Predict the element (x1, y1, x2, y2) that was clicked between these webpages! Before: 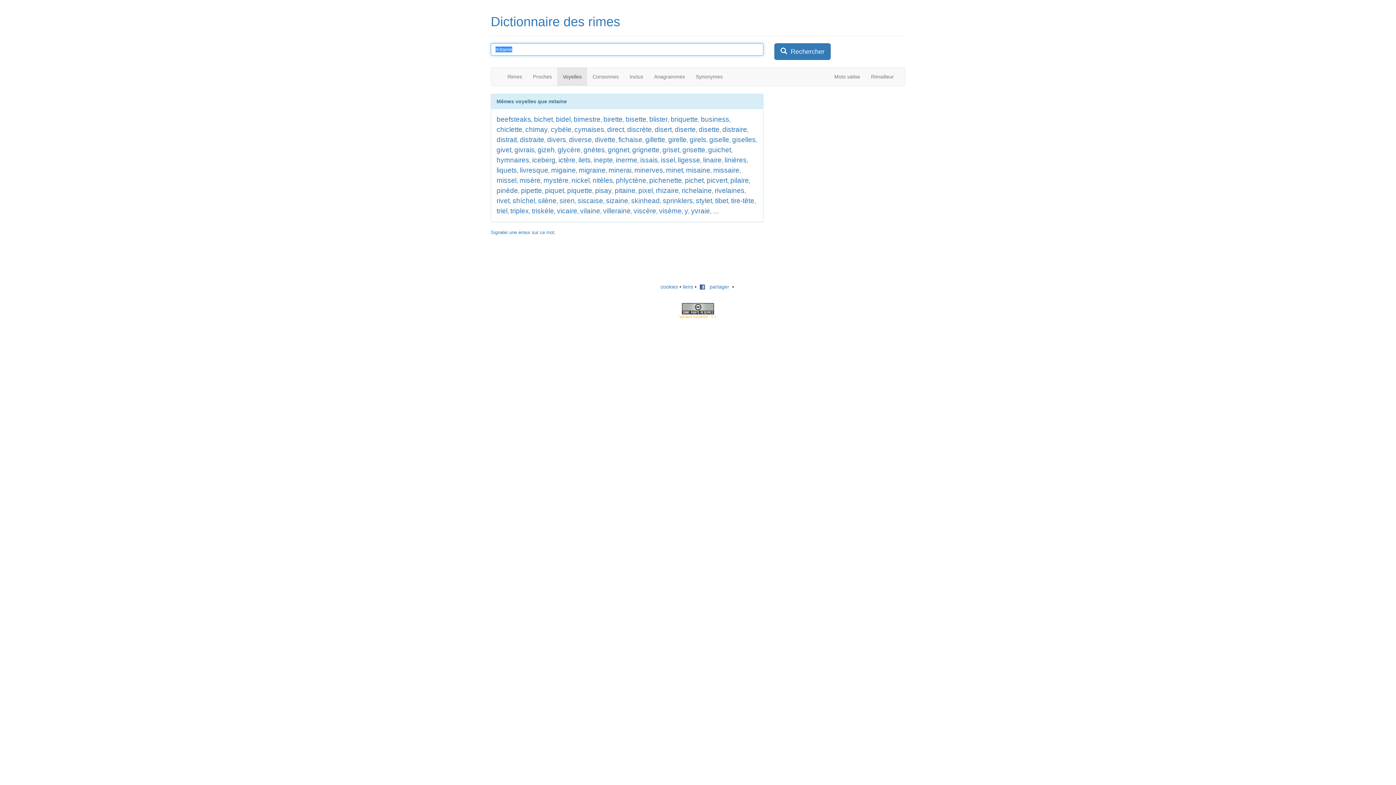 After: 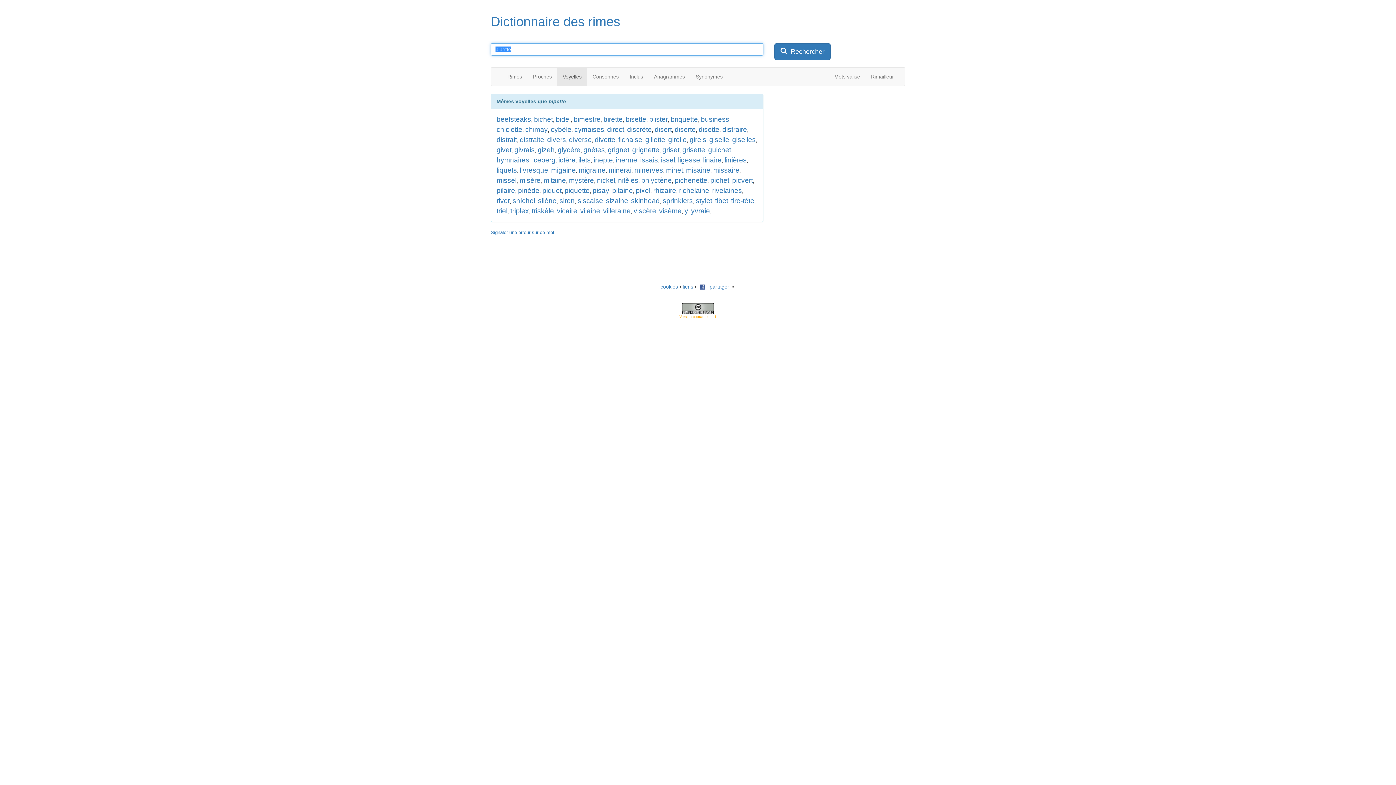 Action: label: pipette bbox: (521, 186, 542, 194)